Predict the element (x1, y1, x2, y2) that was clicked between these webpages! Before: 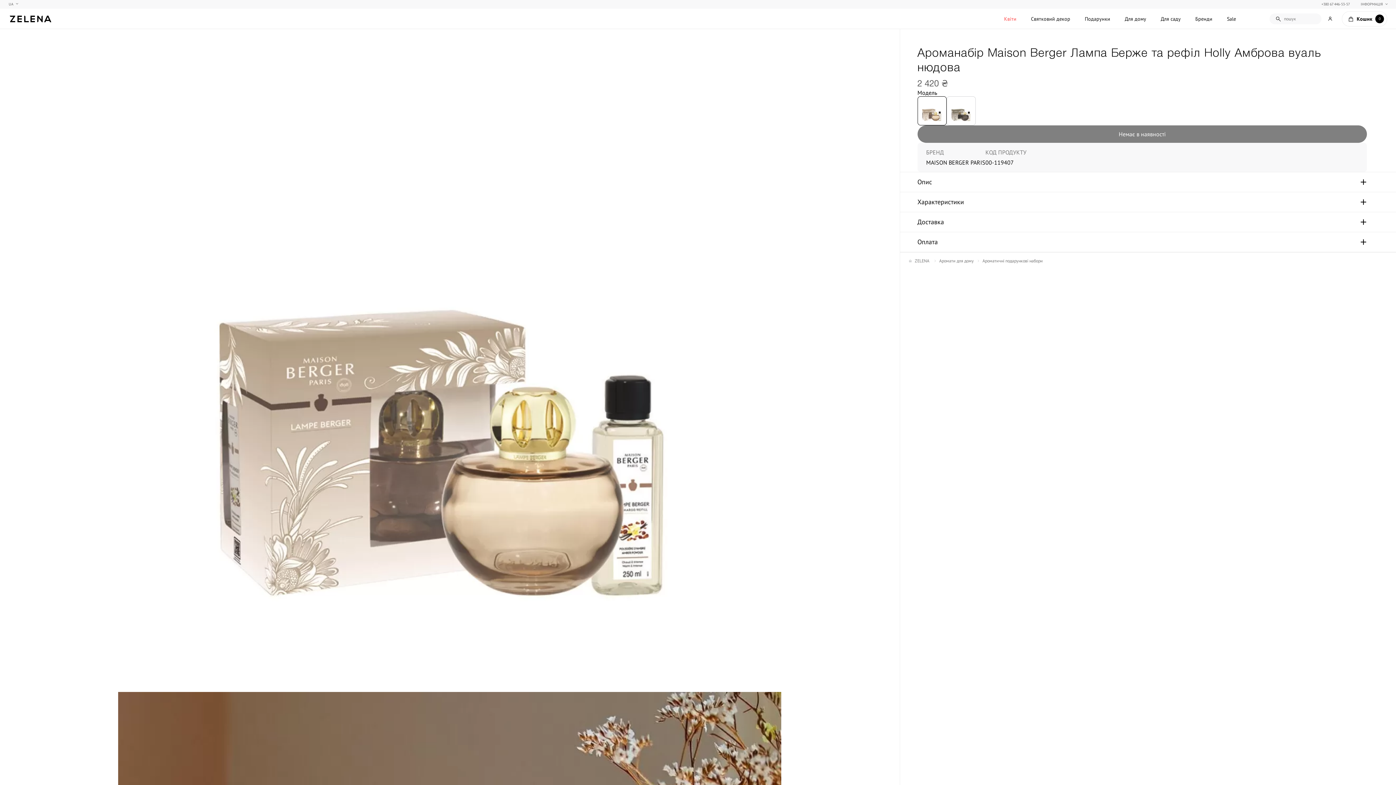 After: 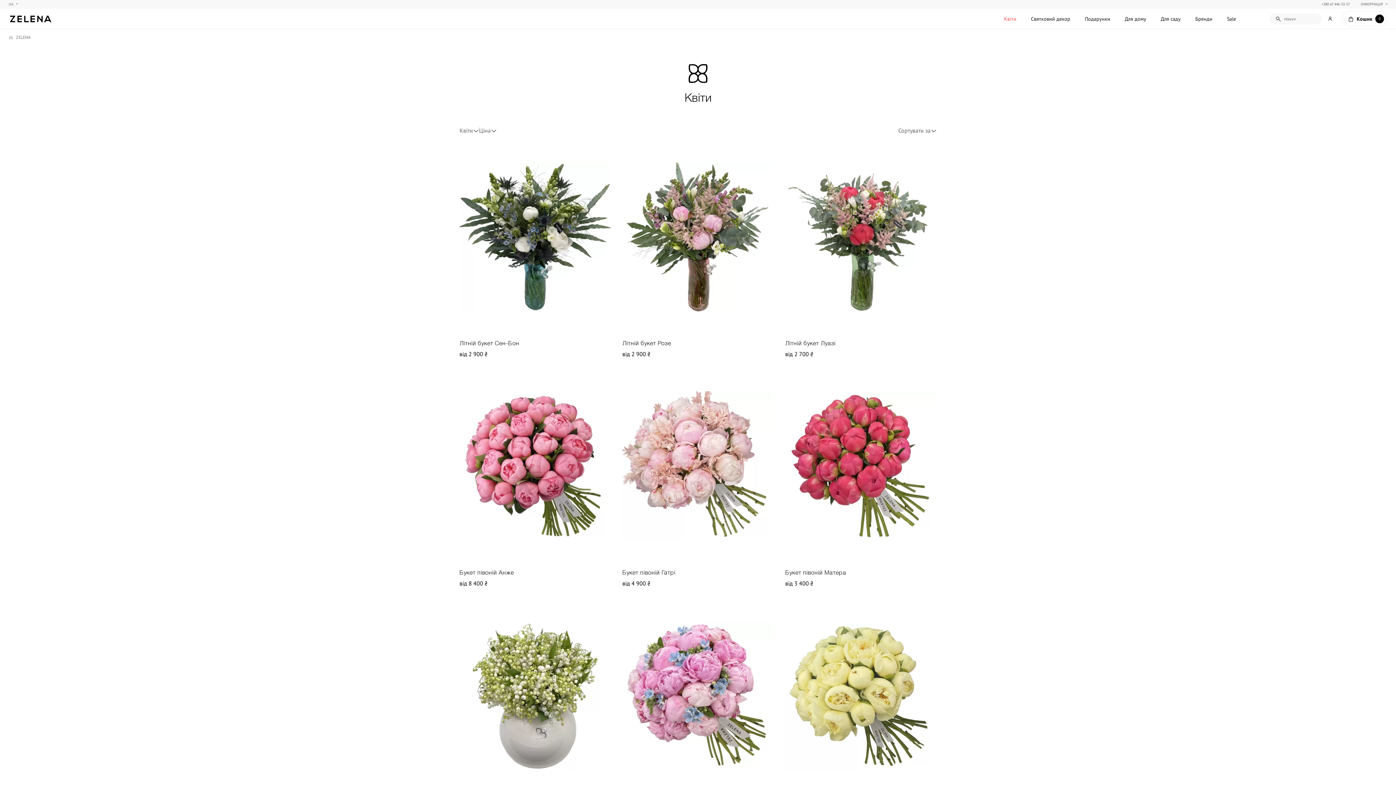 Action: label: Квіти bbox: (997, 9, 1024, 28)